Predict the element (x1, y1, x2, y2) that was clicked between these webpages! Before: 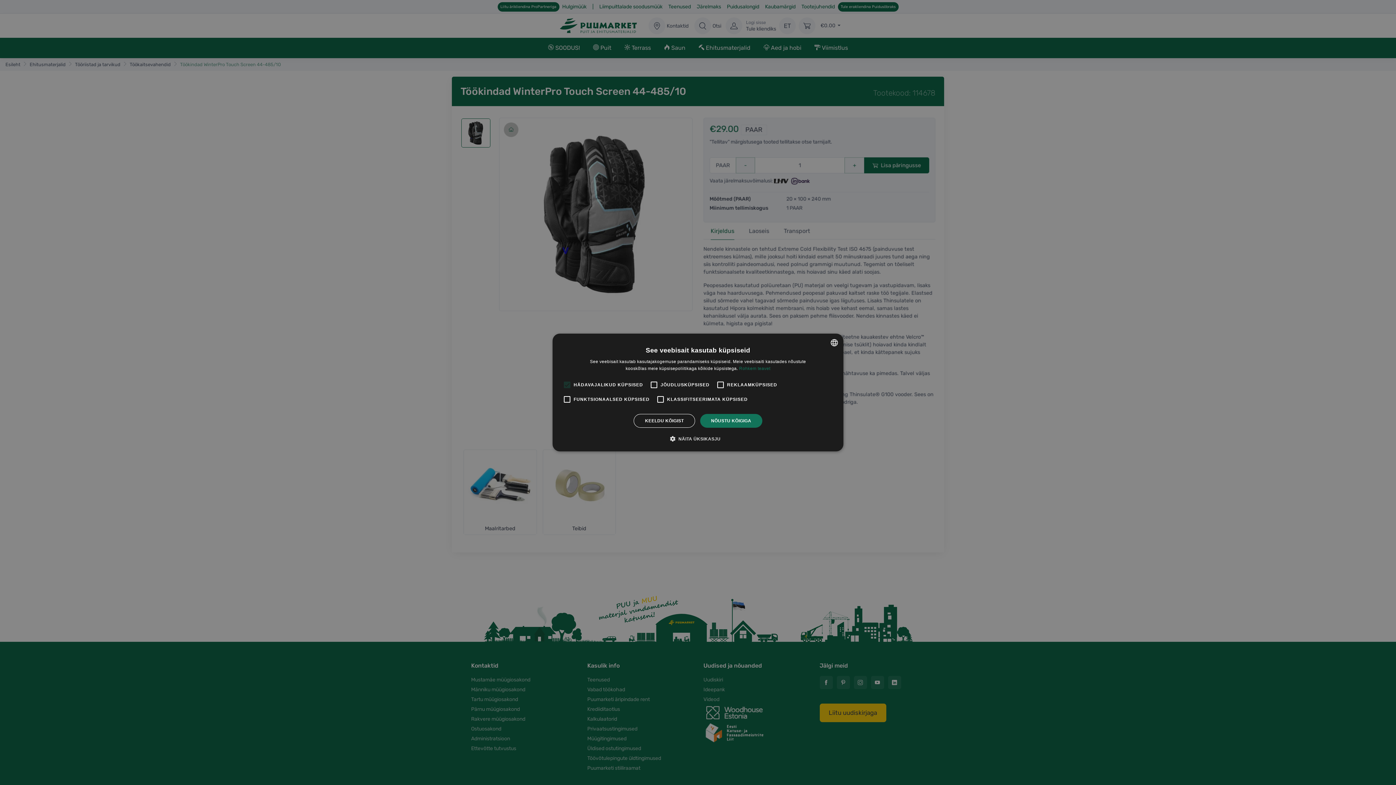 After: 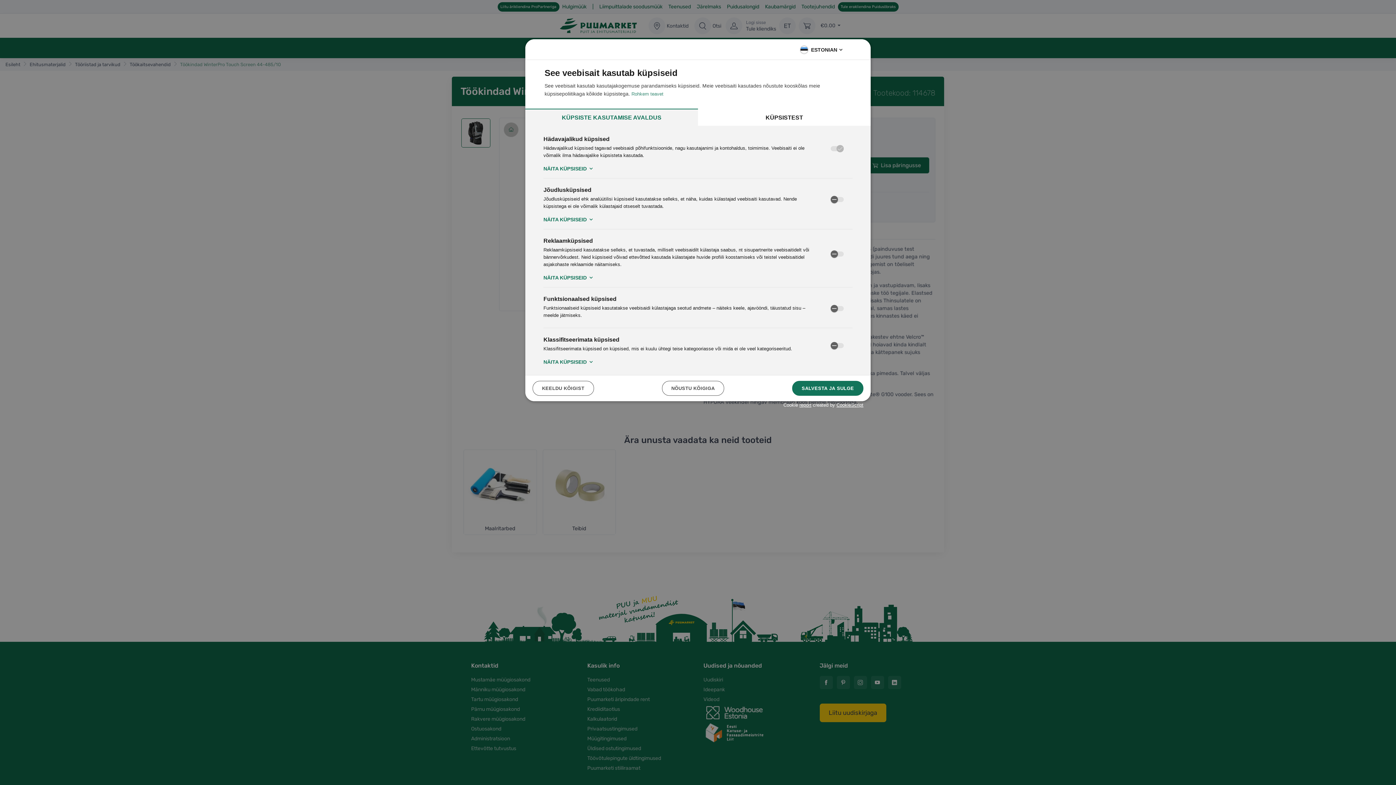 Action: label:  NÄITA ÜKSIKASJU bbox: (675, 435, 720, 442)